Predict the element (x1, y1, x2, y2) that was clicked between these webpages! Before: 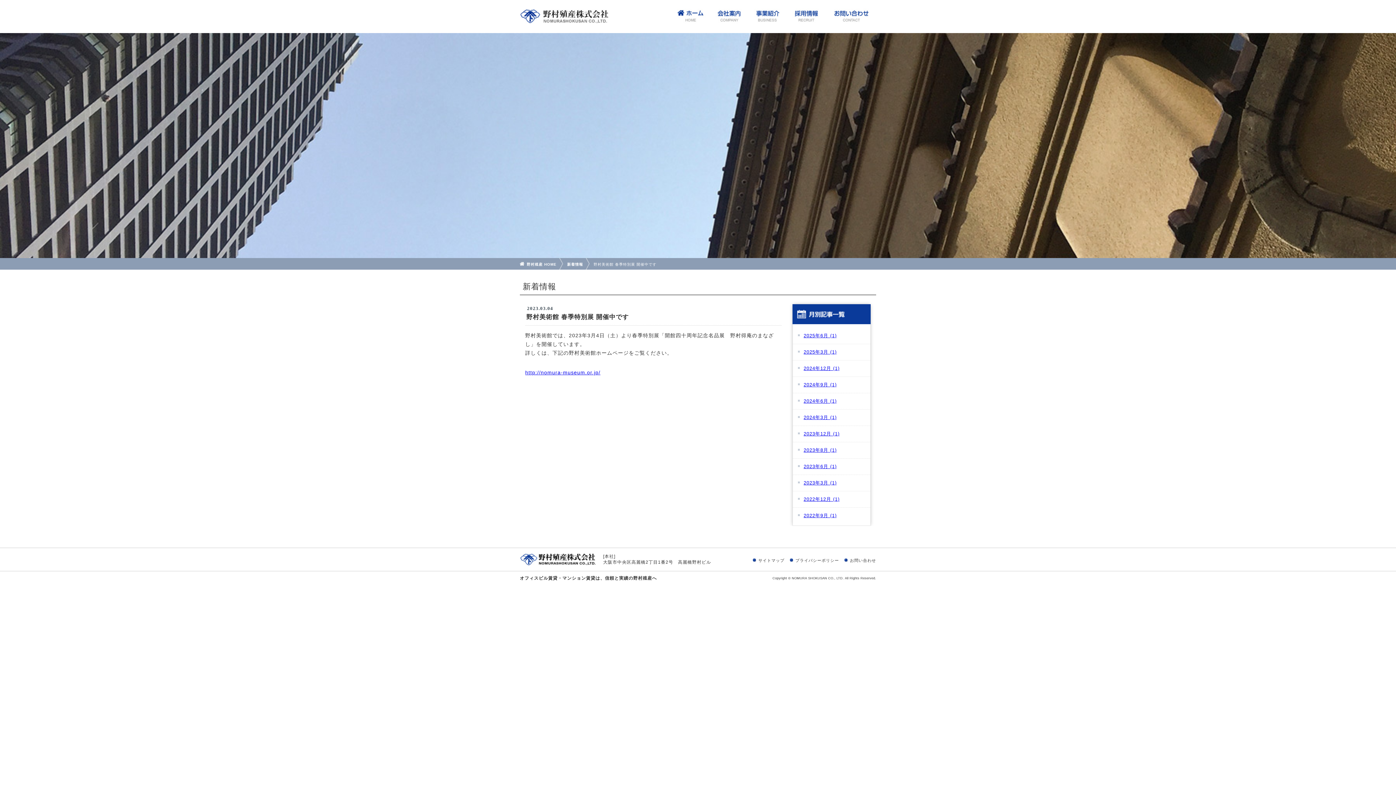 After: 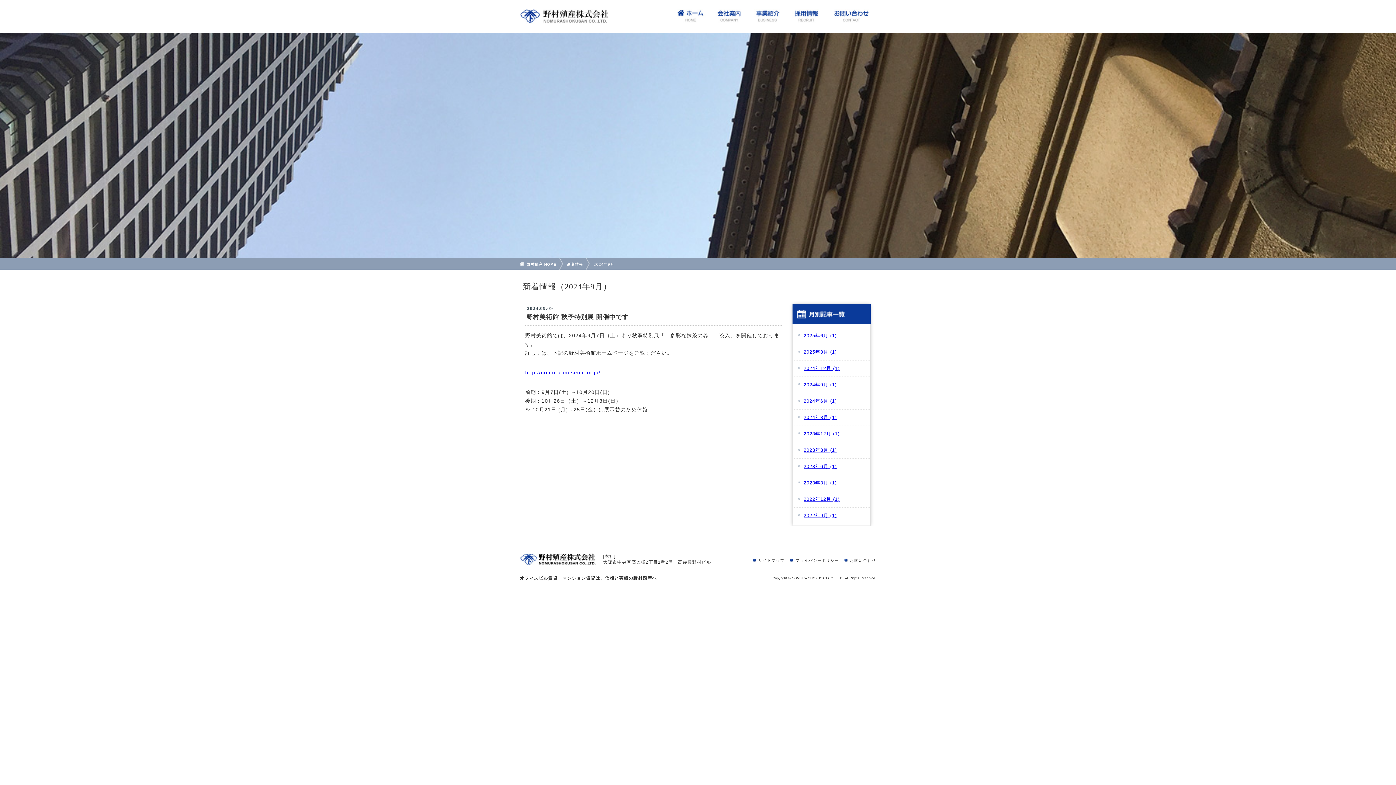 Action: bbox: (792, 376, 870, 392) label: 2024年9月 (1)